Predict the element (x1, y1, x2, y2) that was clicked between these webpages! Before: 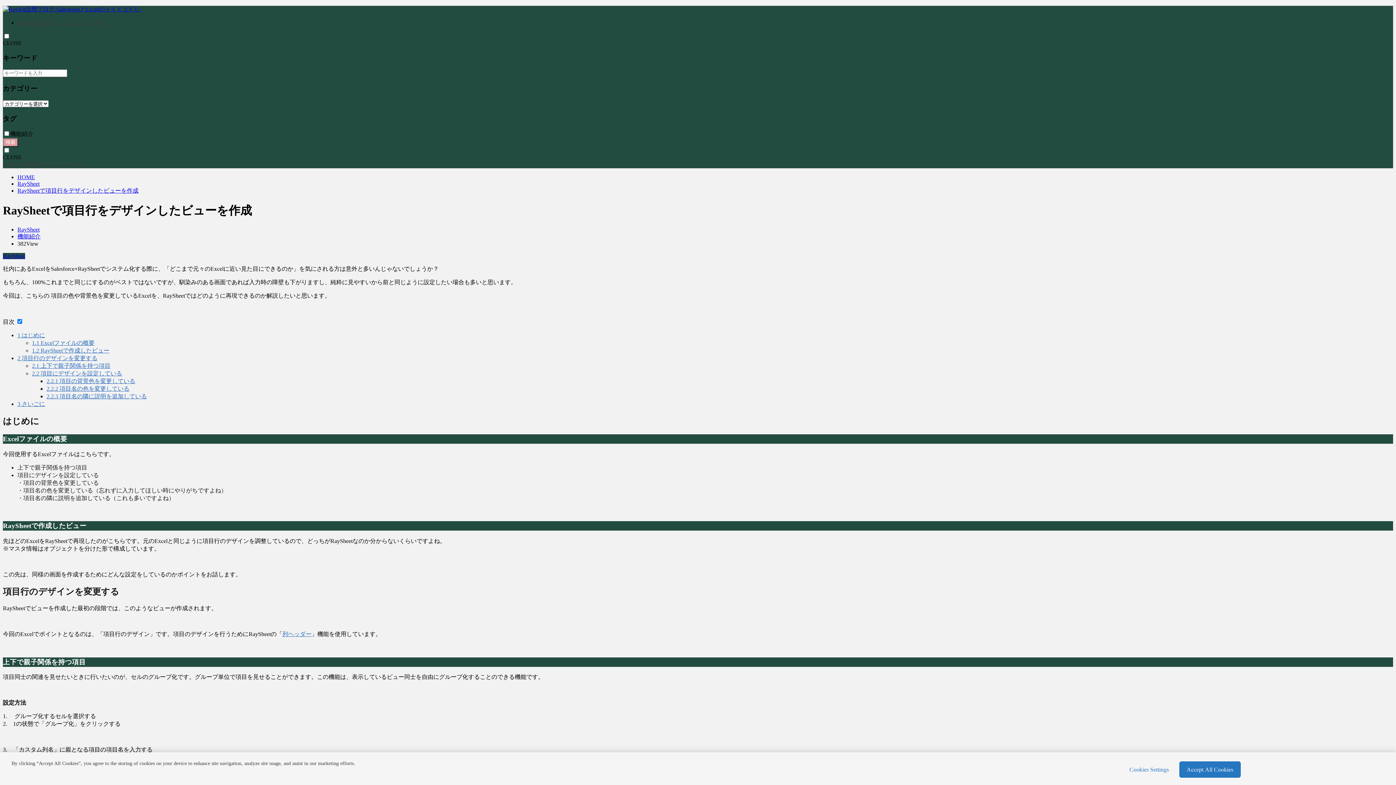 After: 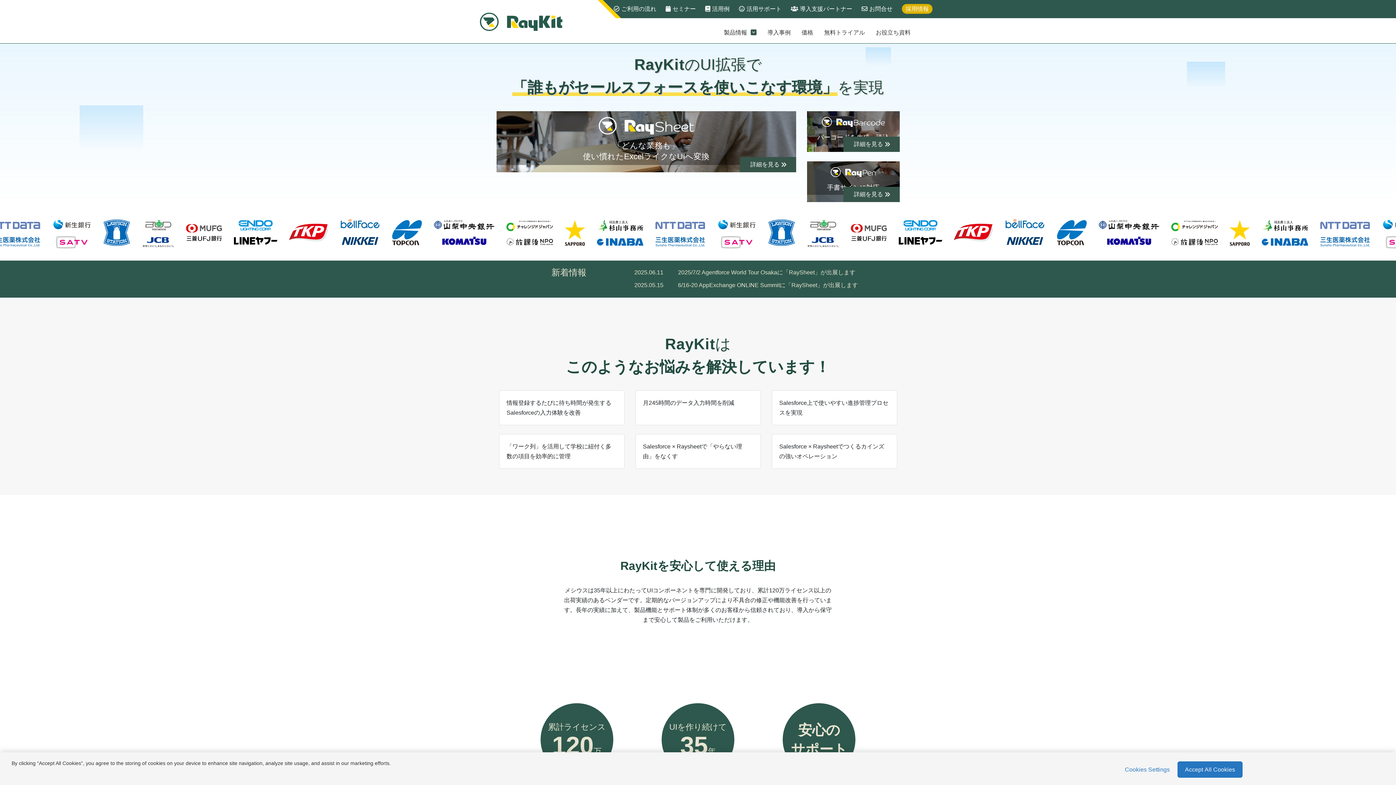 Action: label: RayKitの製品サイトはこちらから bbox: (17, 19, 104, 25)